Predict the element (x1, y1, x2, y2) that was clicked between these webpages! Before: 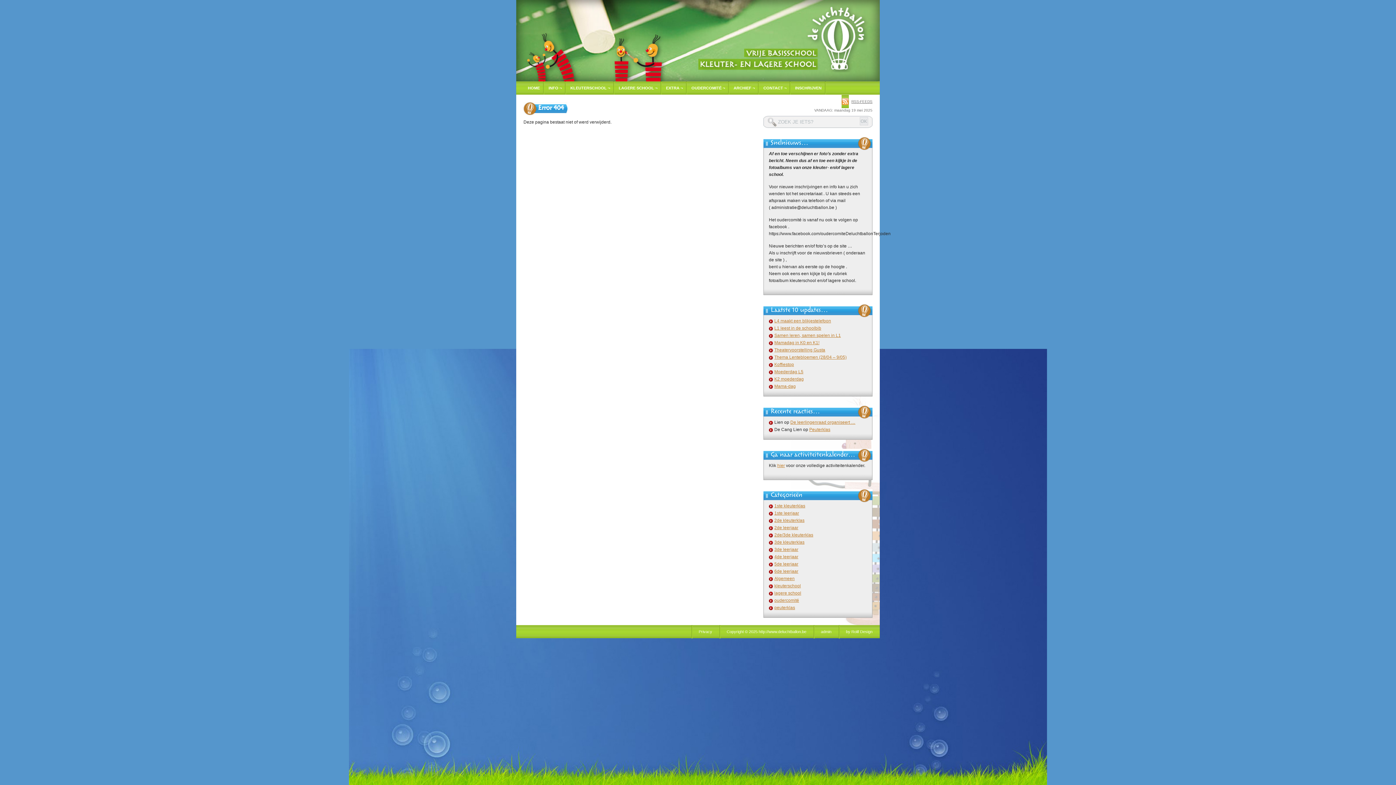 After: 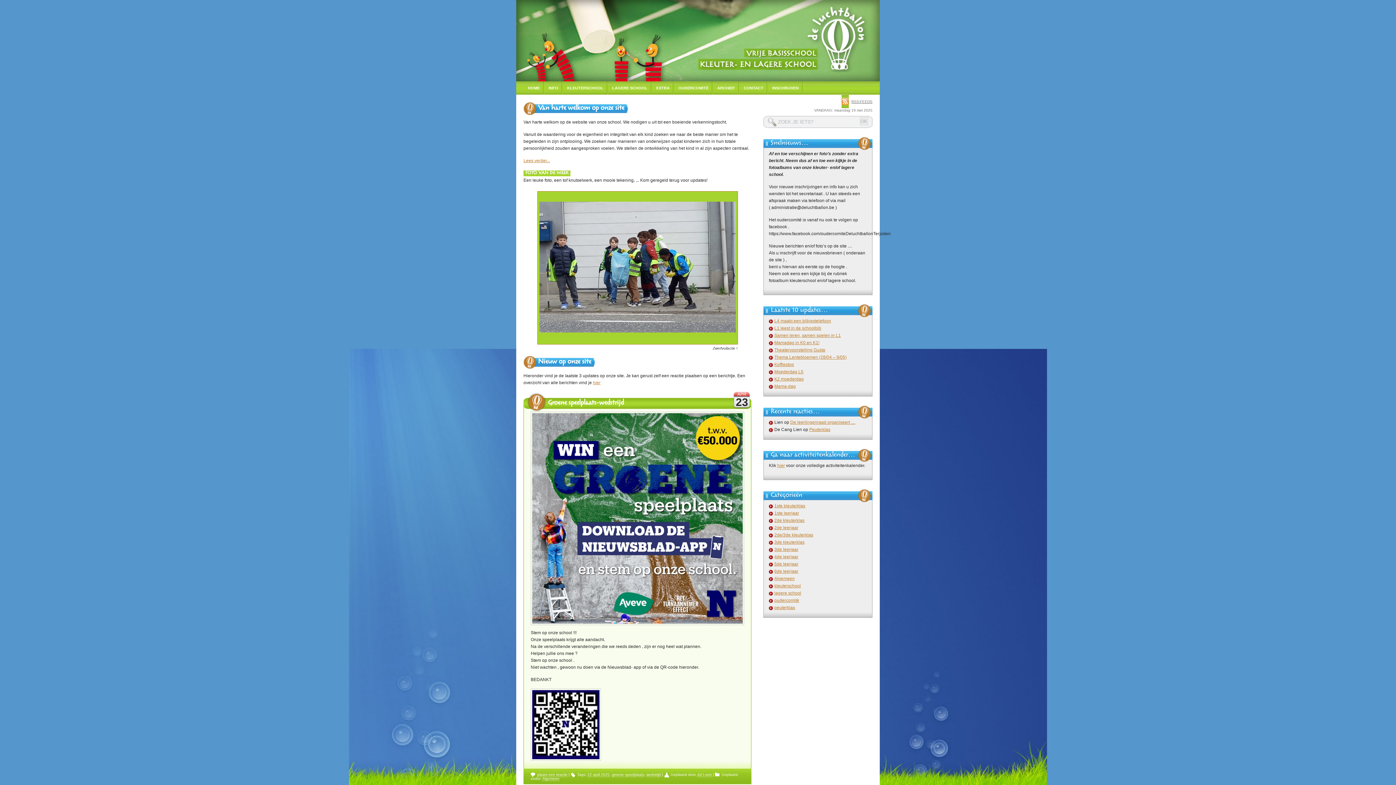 Action: bbox: (698, 68, 869, 73)